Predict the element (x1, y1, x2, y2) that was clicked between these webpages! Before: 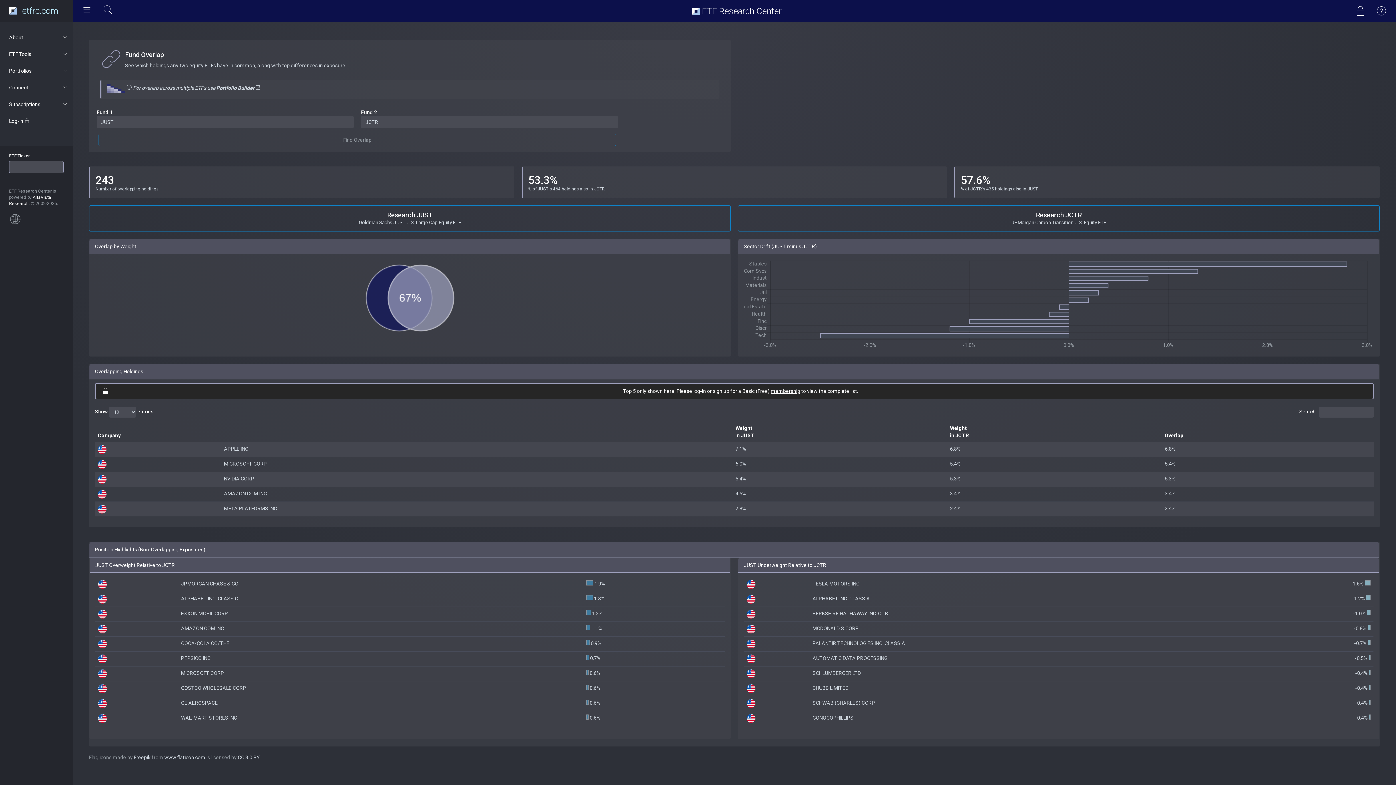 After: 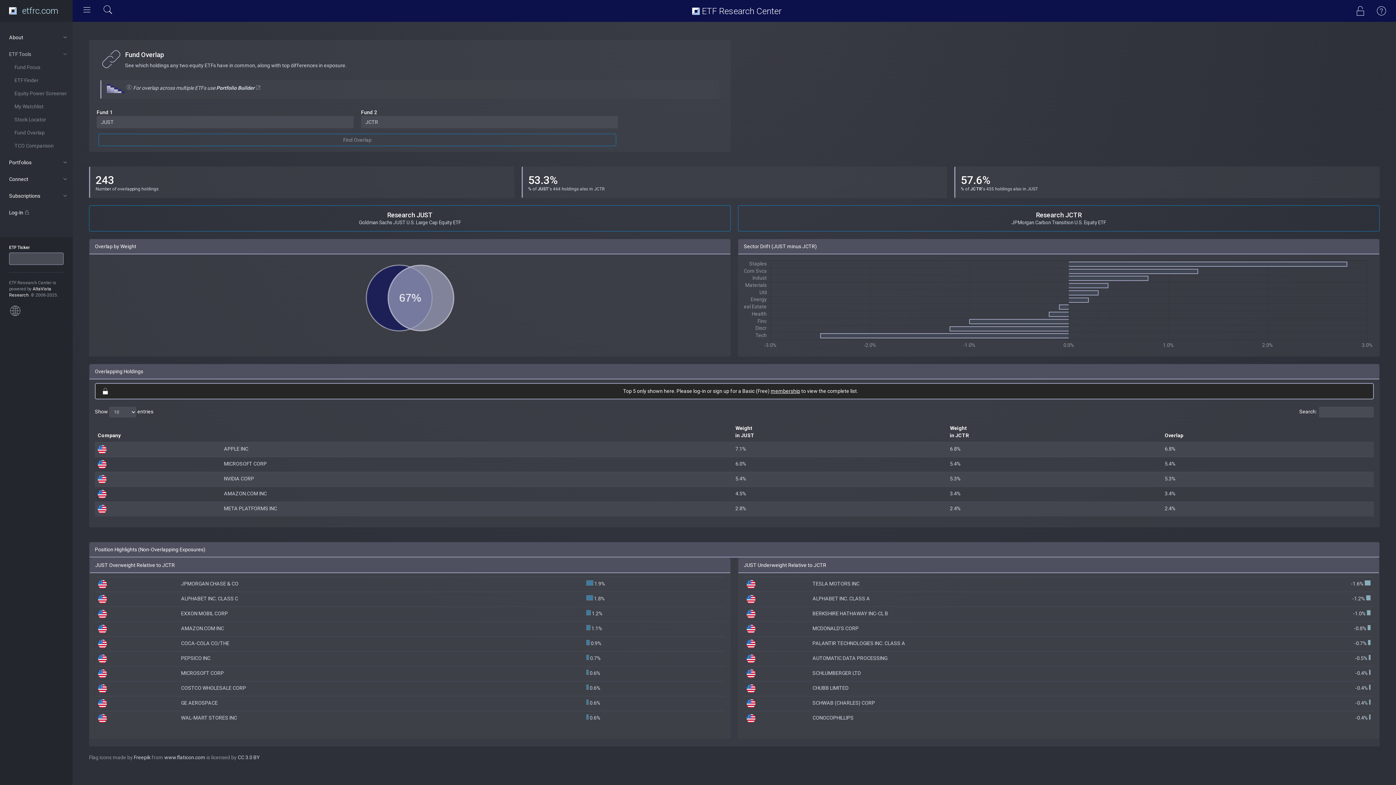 Action: label: ETF Tools bbox: (0, 47, 72, 60)